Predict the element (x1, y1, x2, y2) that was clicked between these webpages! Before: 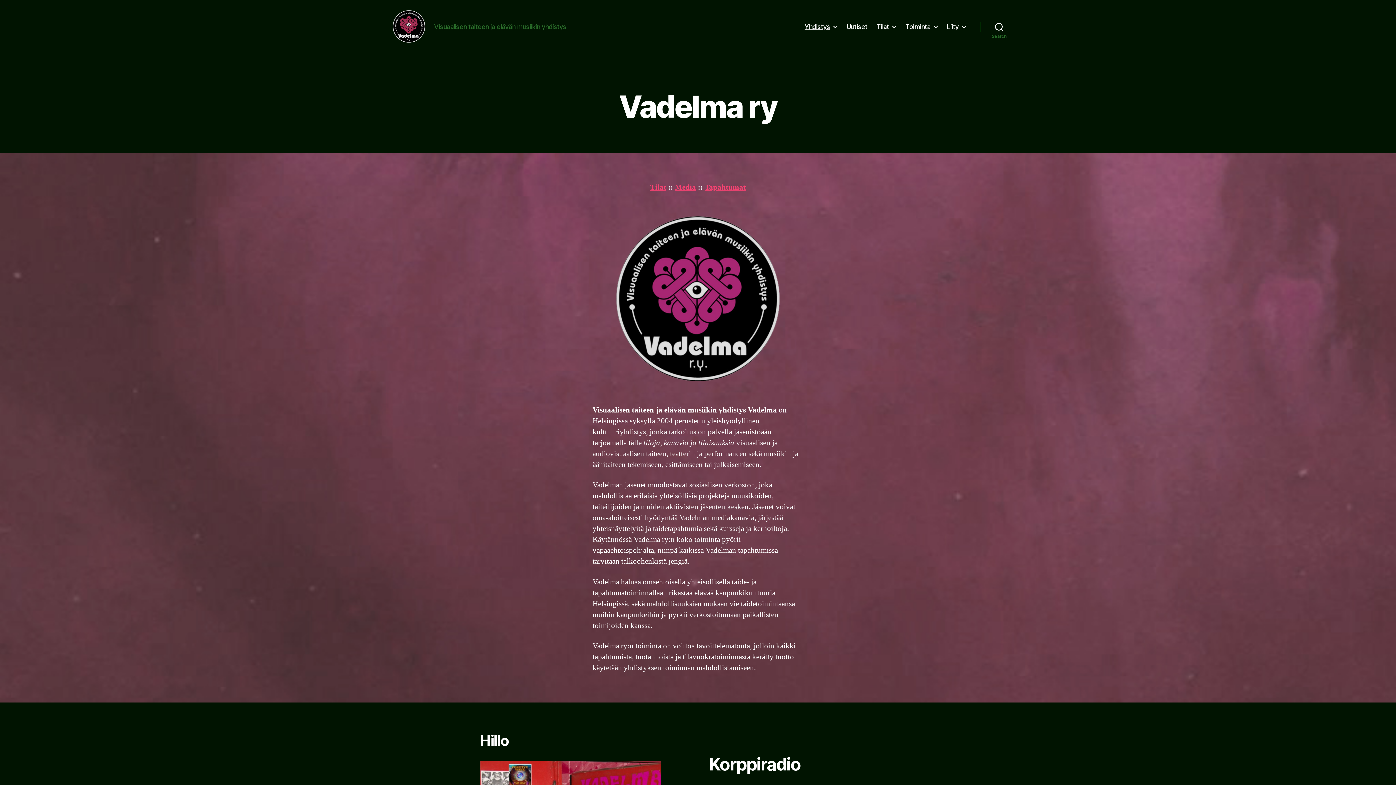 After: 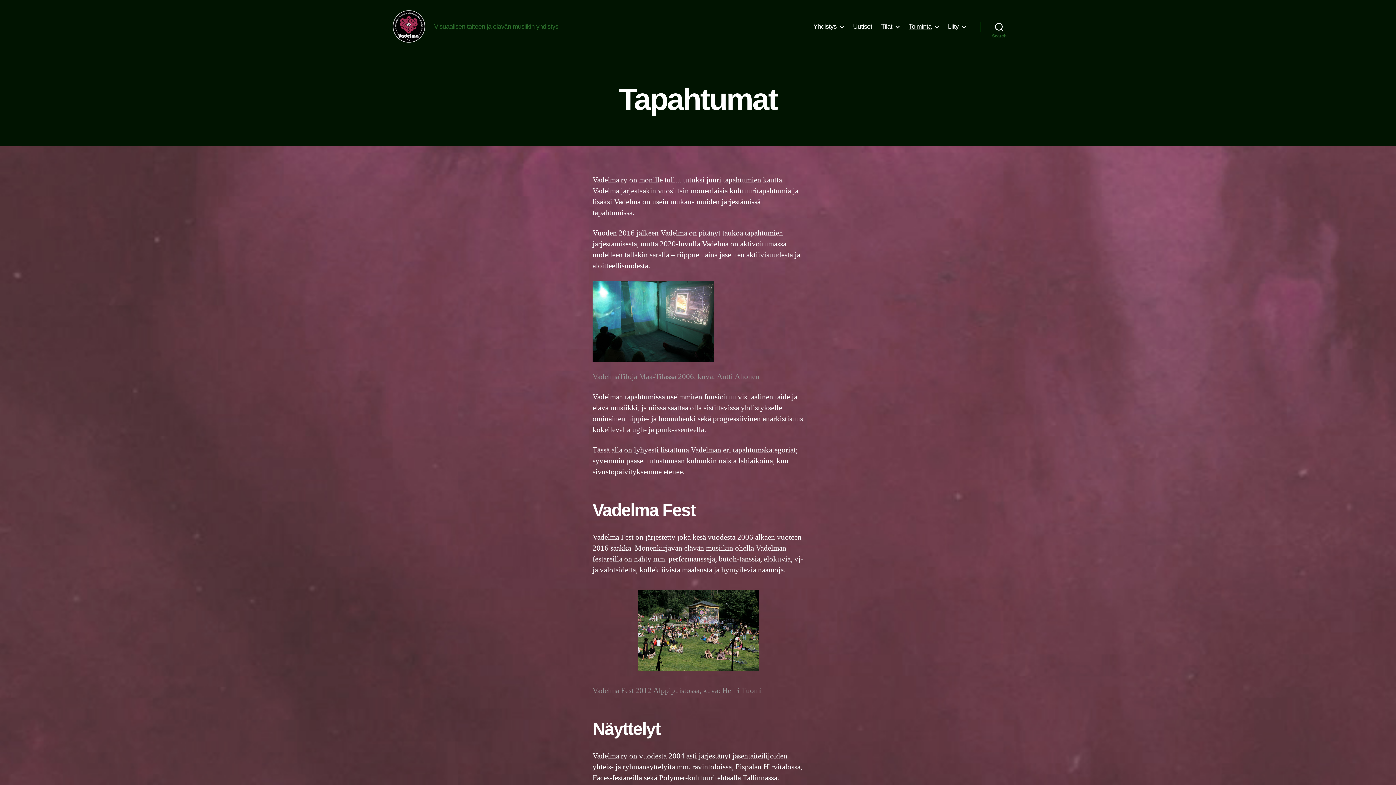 Action: bbox: (704, 182, 746, 192) label: Tapahtumat